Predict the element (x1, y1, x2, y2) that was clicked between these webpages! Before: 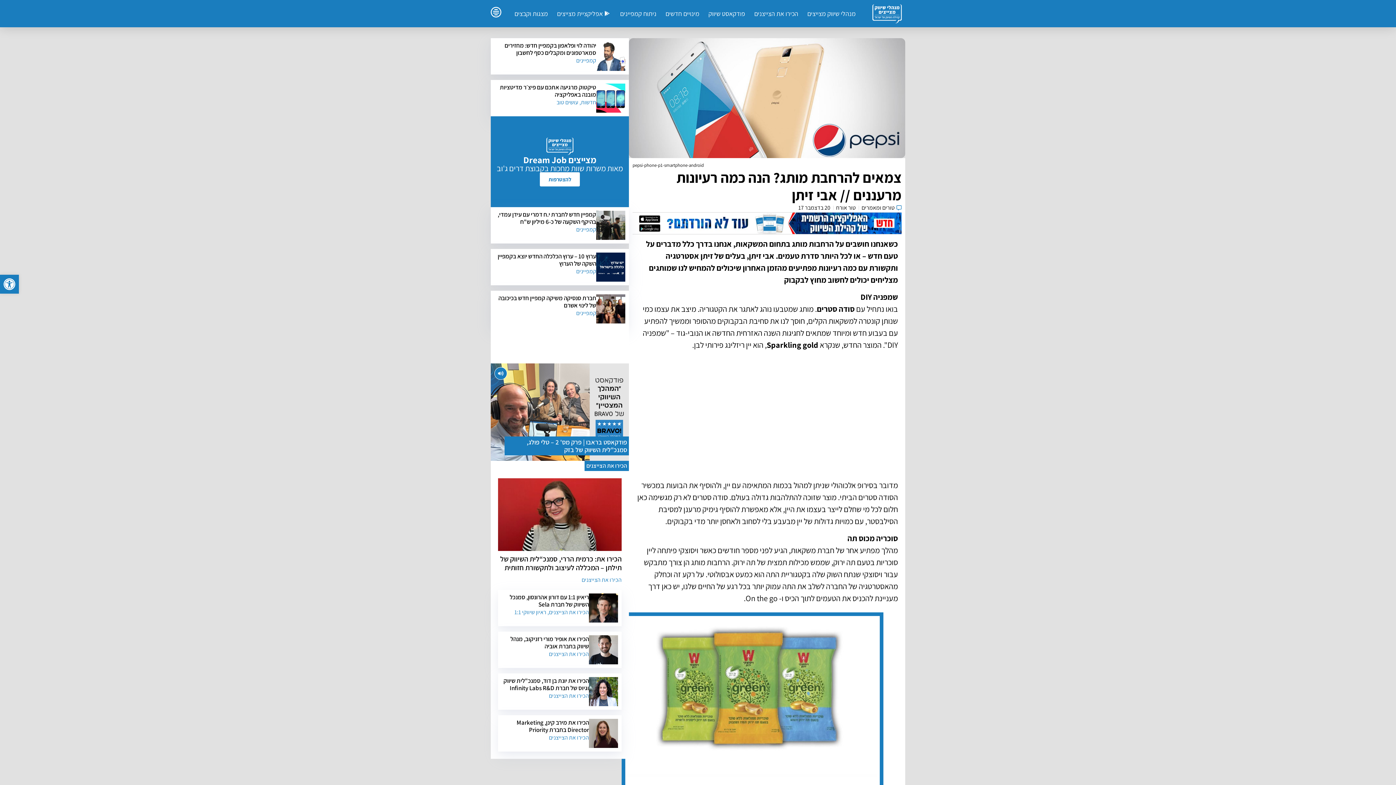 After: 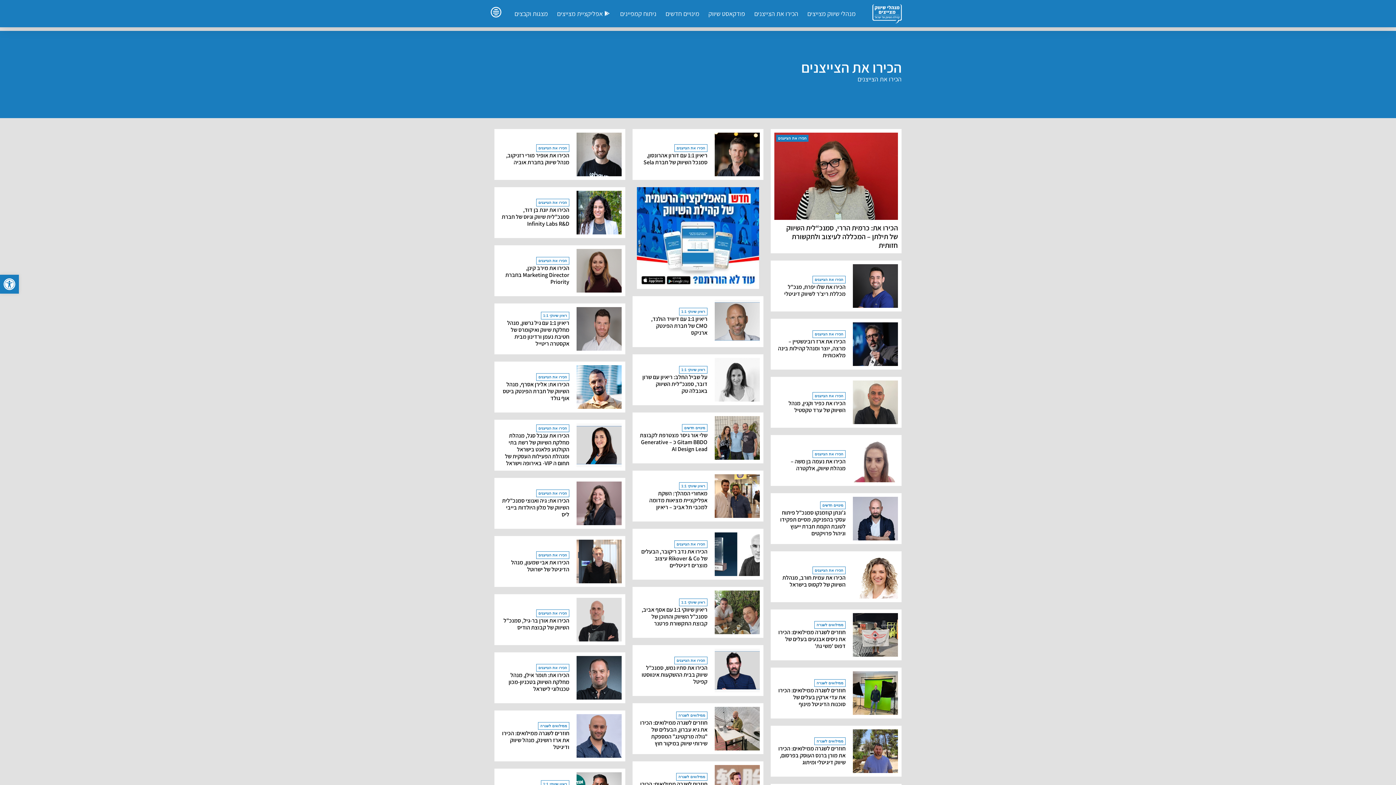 Action: label: הכירו את הצייצנים bbox: (581, 576, 621, 583)